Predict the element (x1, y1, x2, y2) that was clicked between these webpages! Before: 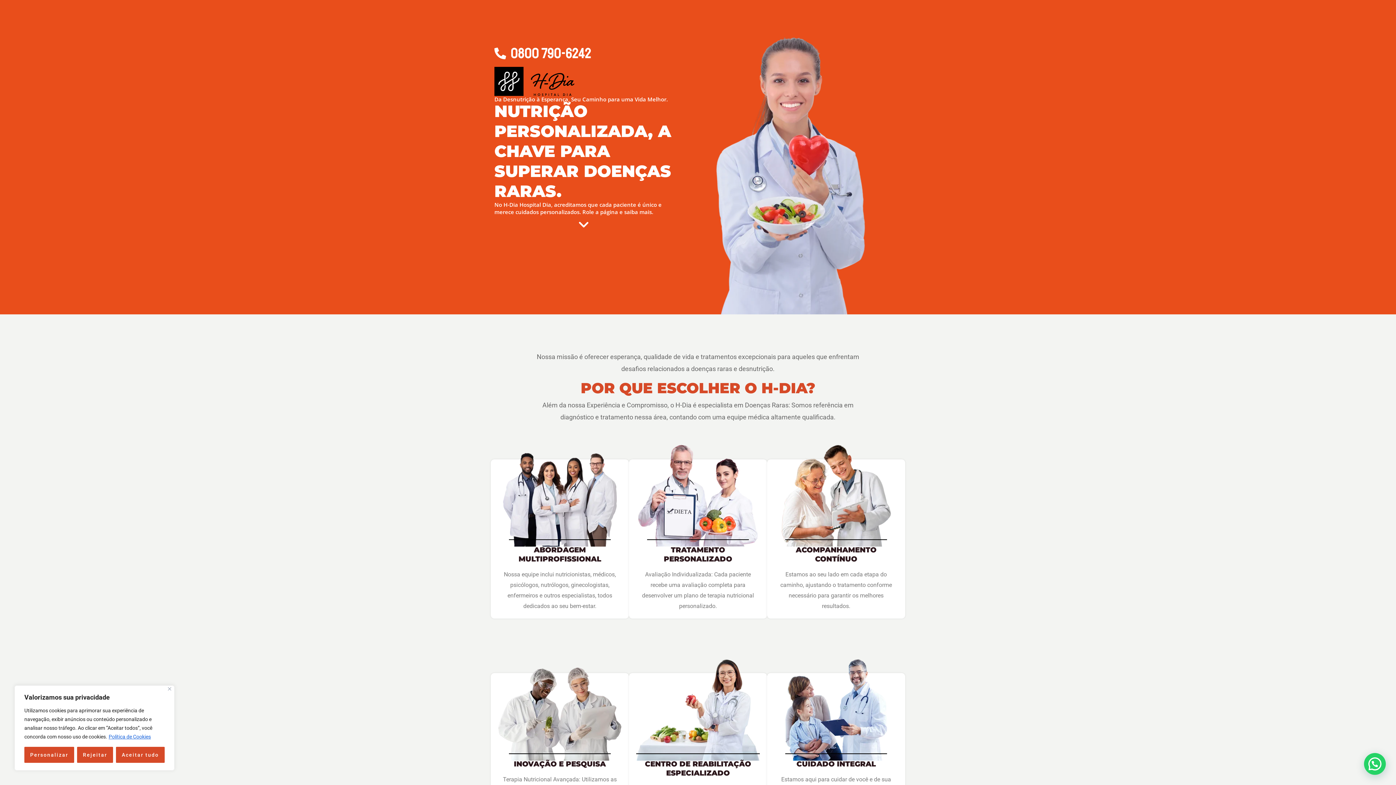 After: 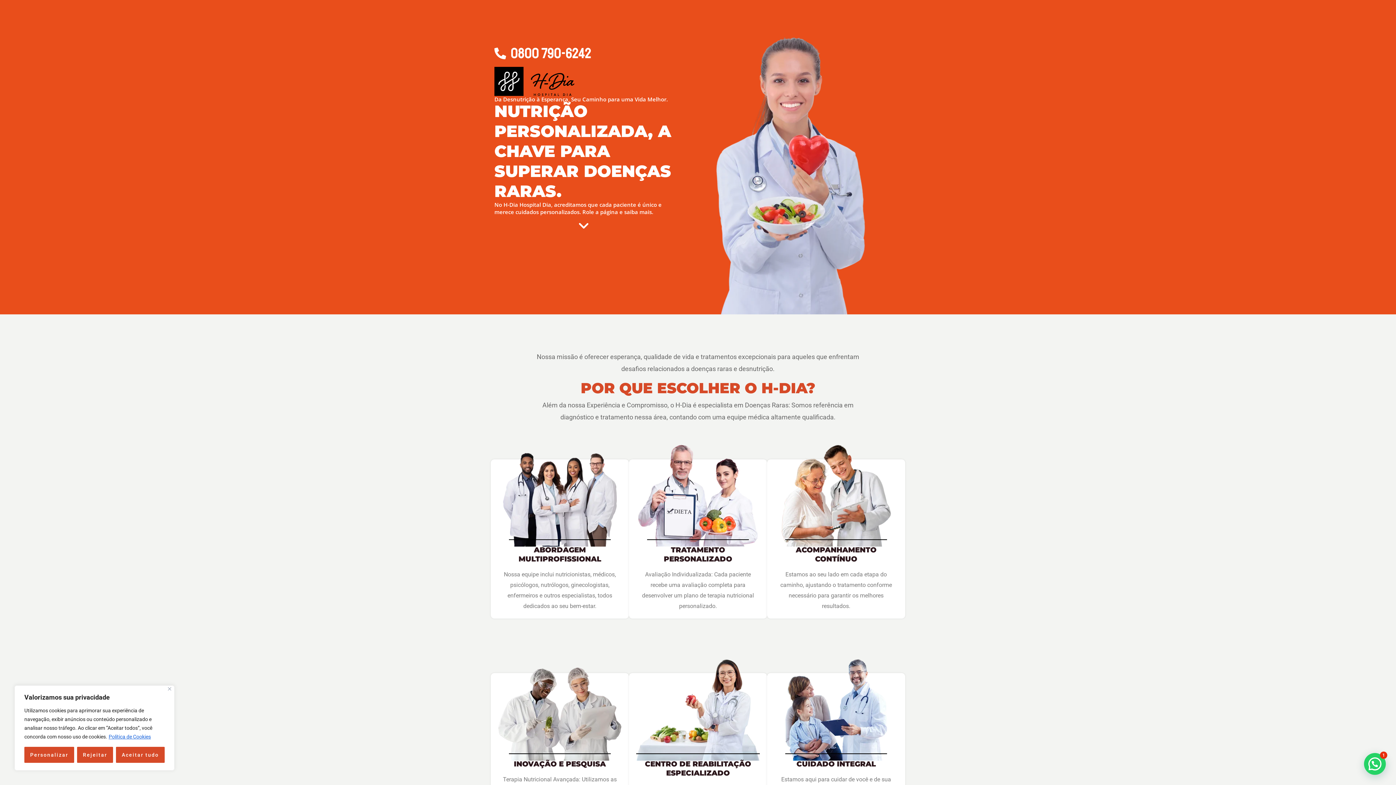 Action: bbox: (494, 40, 672, 66) label: 0800 790-6242